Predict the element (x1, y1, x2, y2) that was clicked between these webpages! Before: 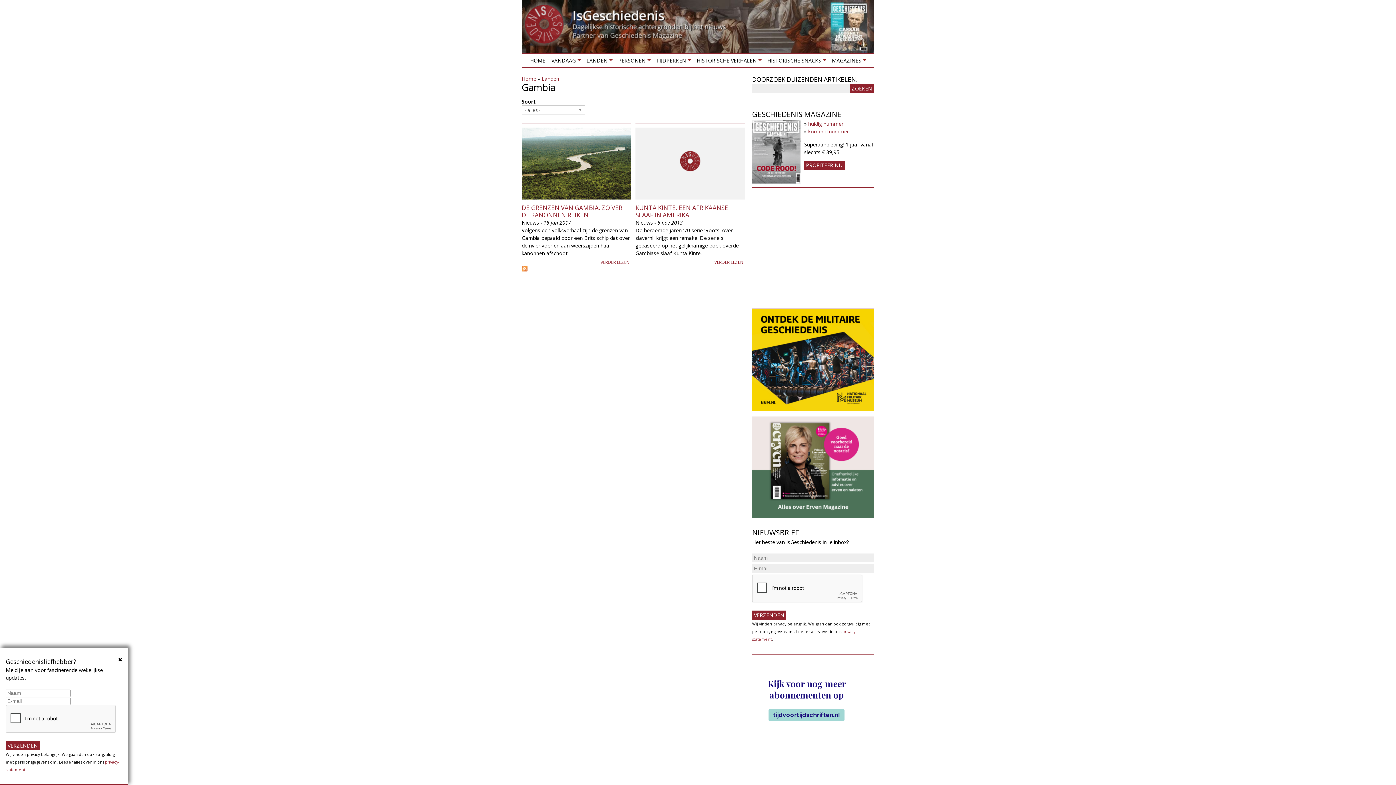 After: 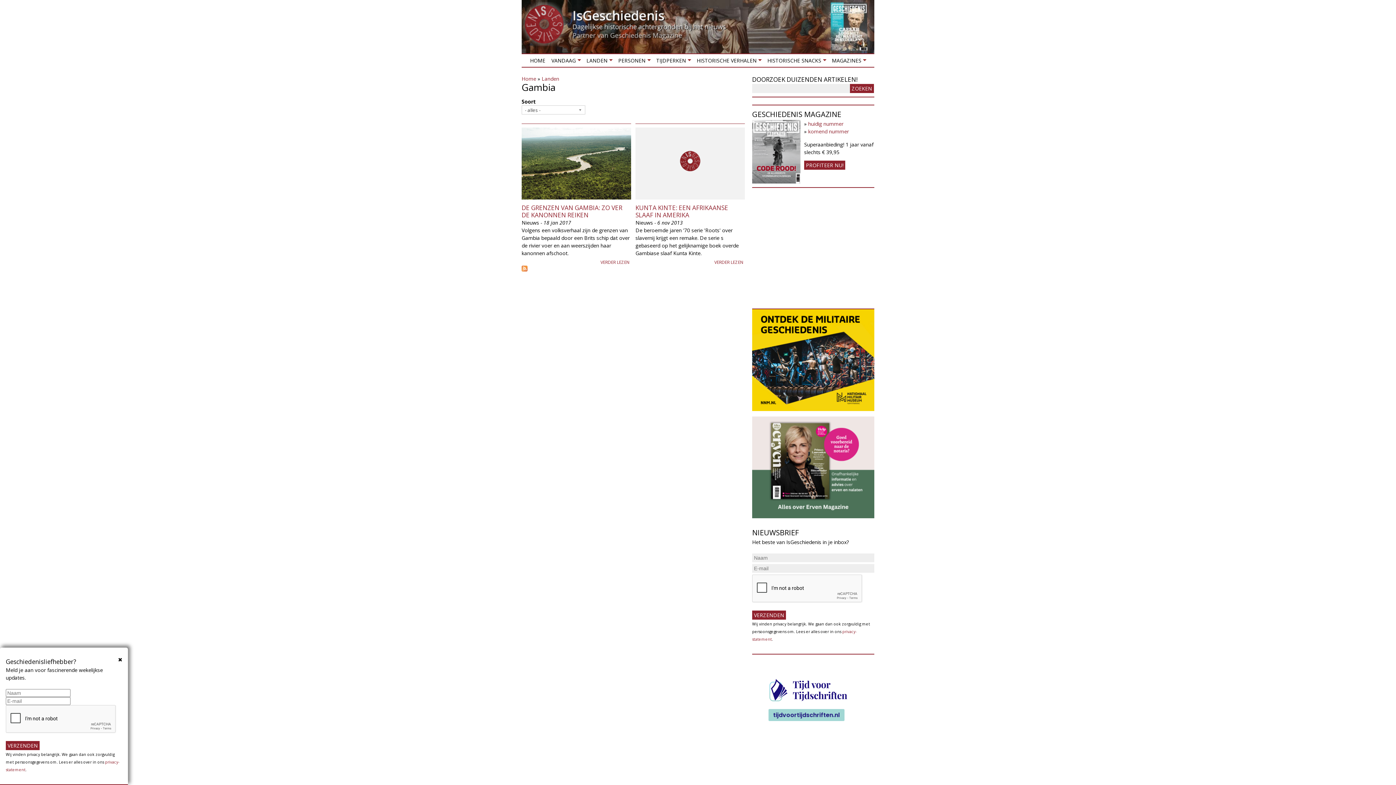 Action: bbox: (752, 309, 874, 411)